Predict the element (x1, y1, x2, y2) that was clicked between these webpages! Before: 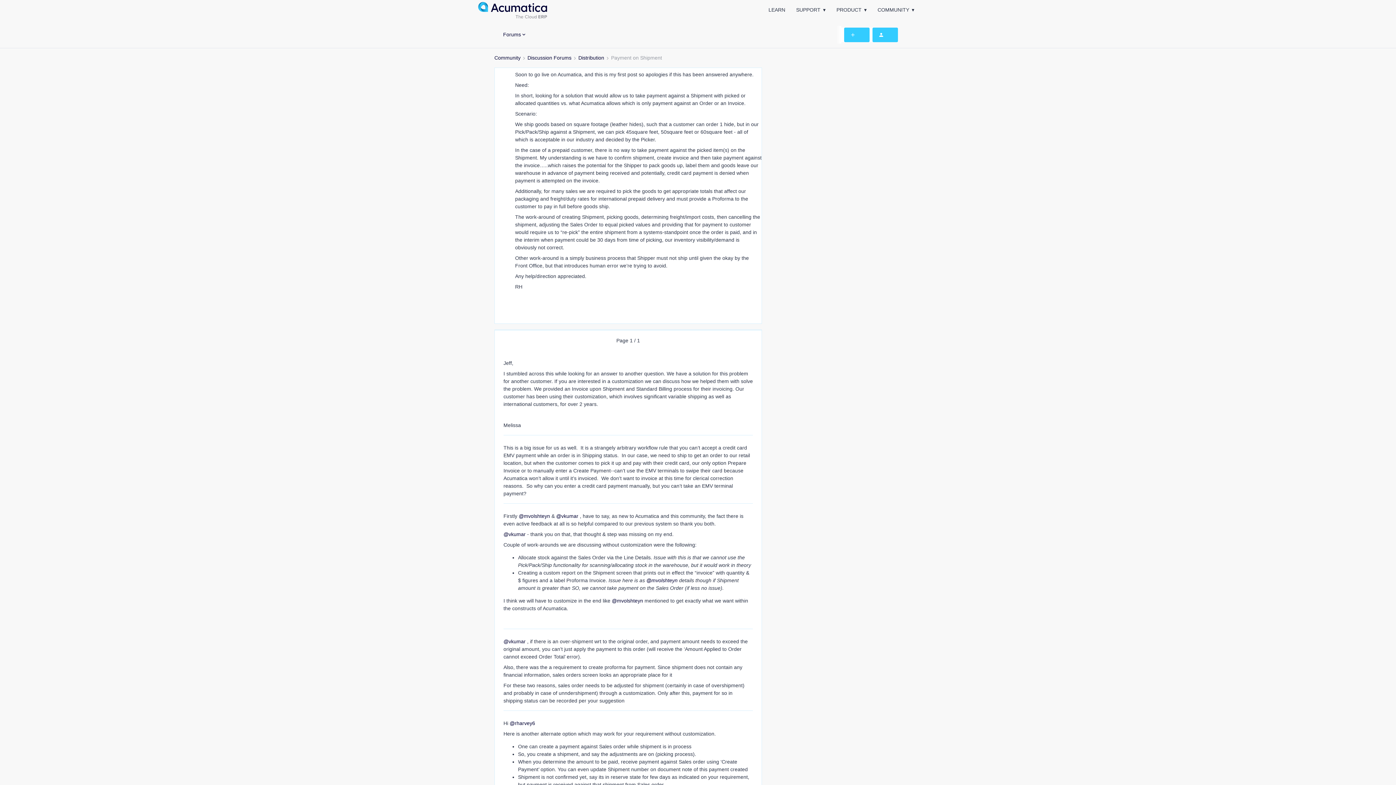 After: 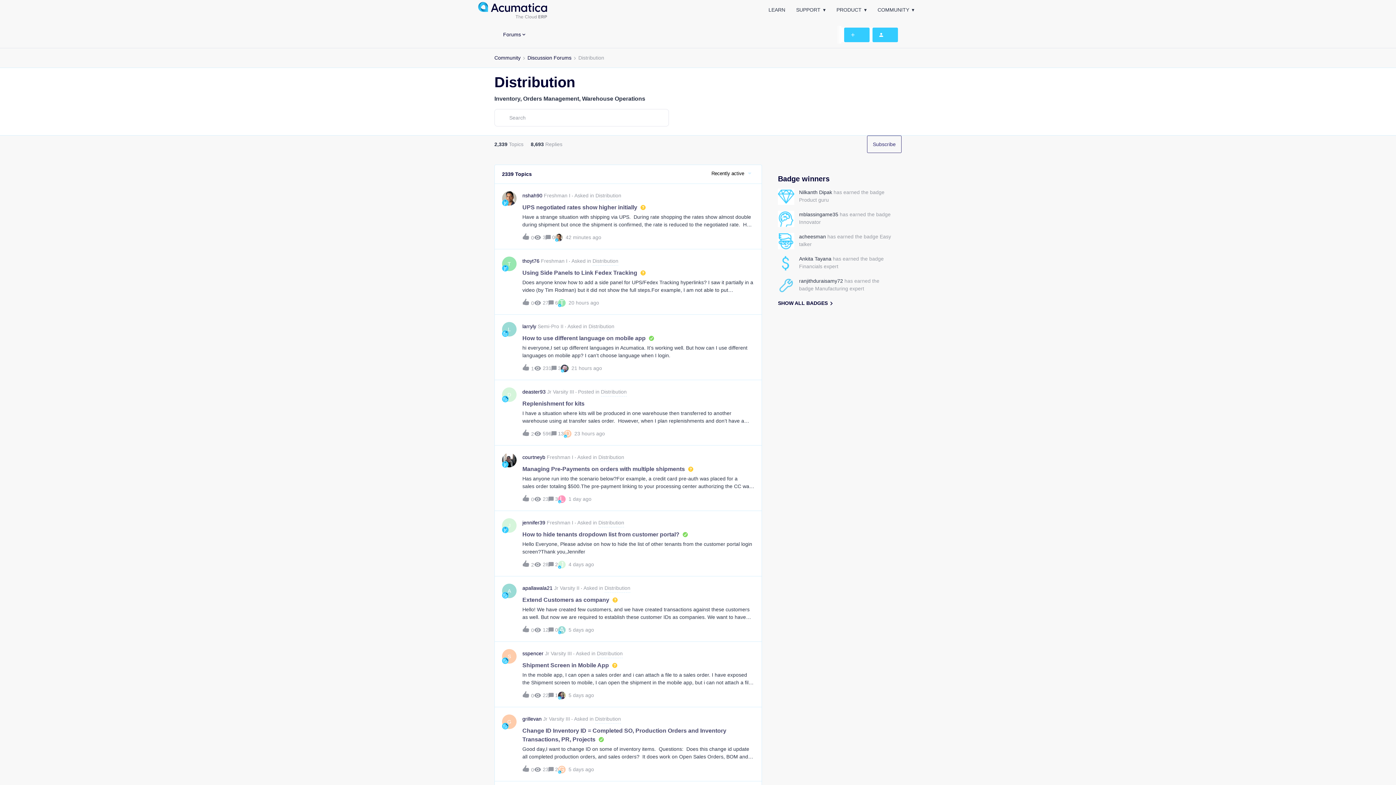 Action: label: Distribution bbox: (578, 54, 604, 61)